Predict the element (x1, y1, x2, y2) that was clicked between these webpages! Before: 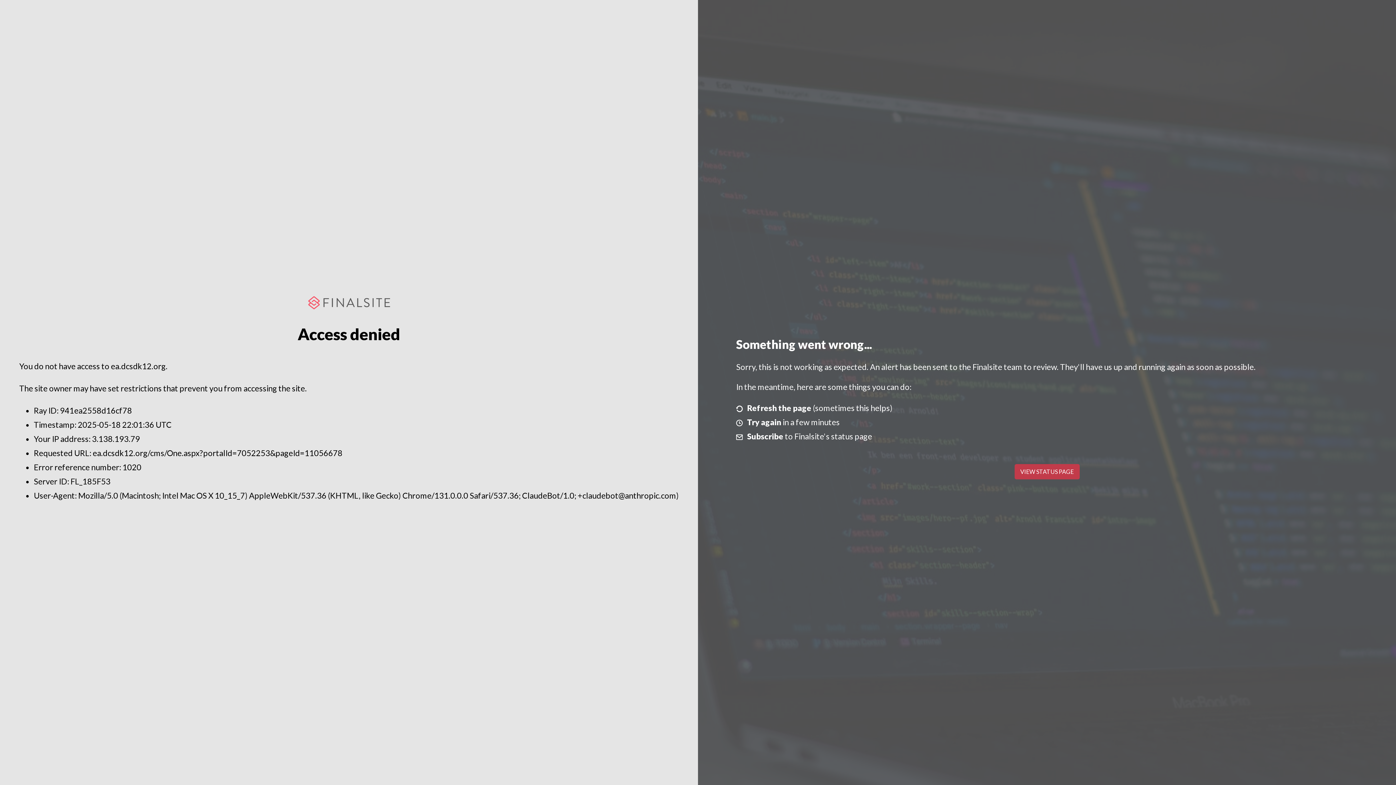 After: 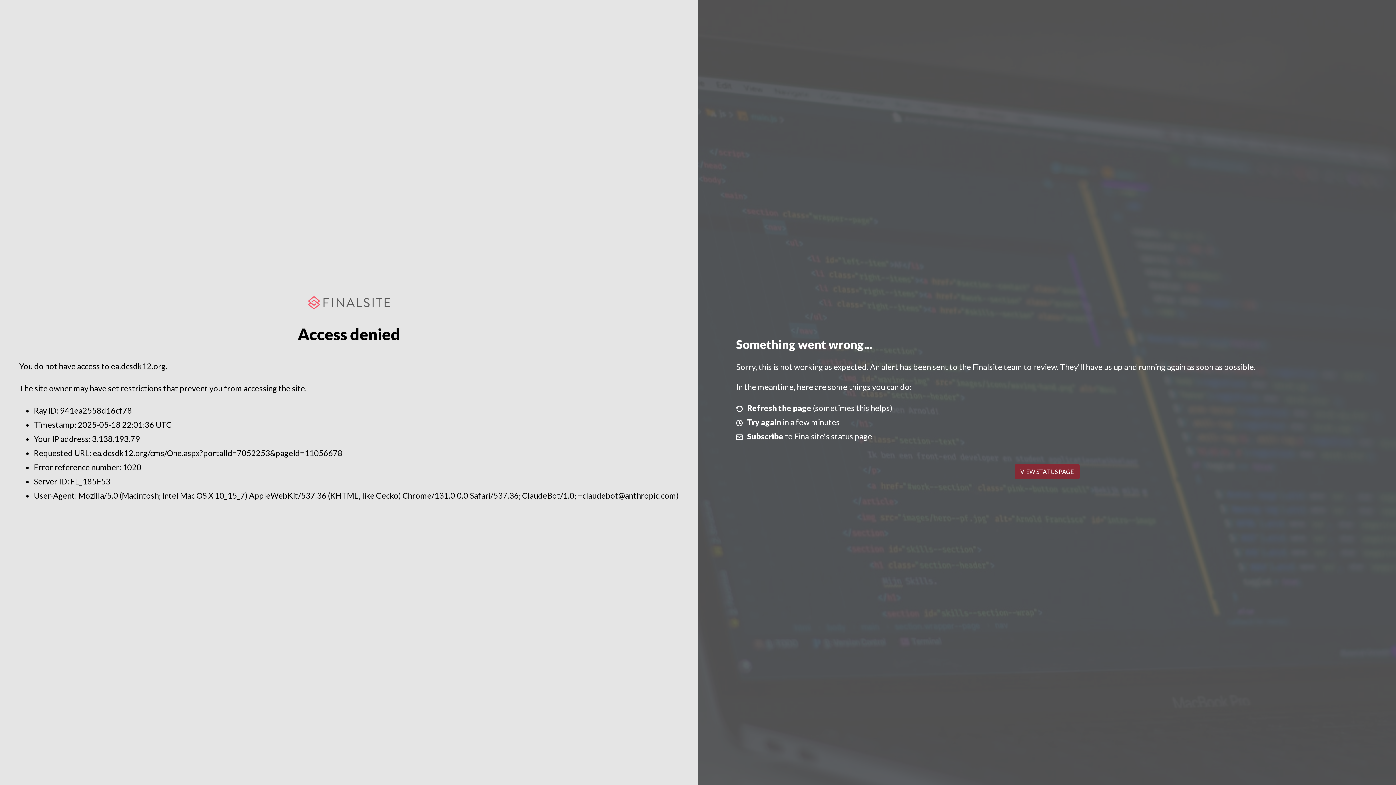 Action: bbox: (1014, 464, 1079, 479) label: VIEW STATUS PAGE